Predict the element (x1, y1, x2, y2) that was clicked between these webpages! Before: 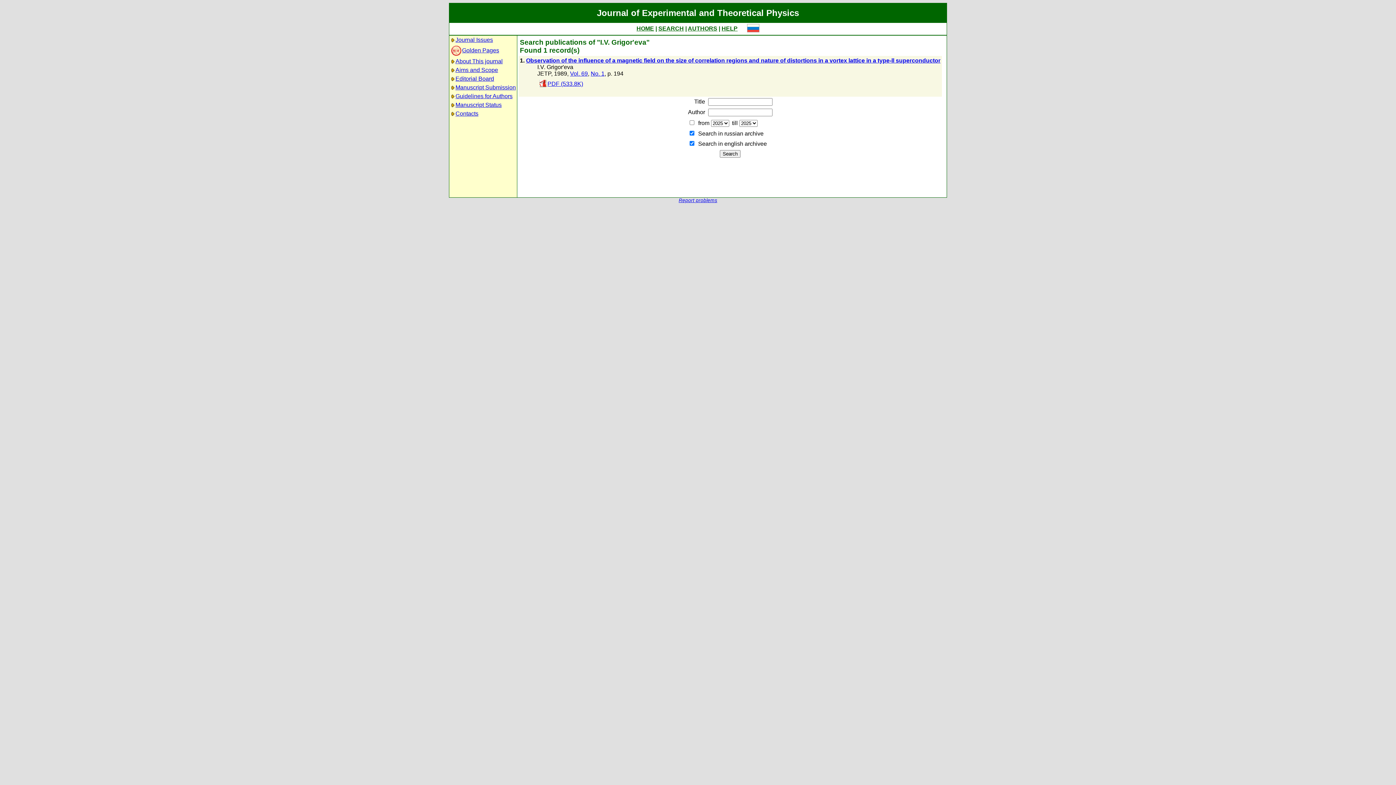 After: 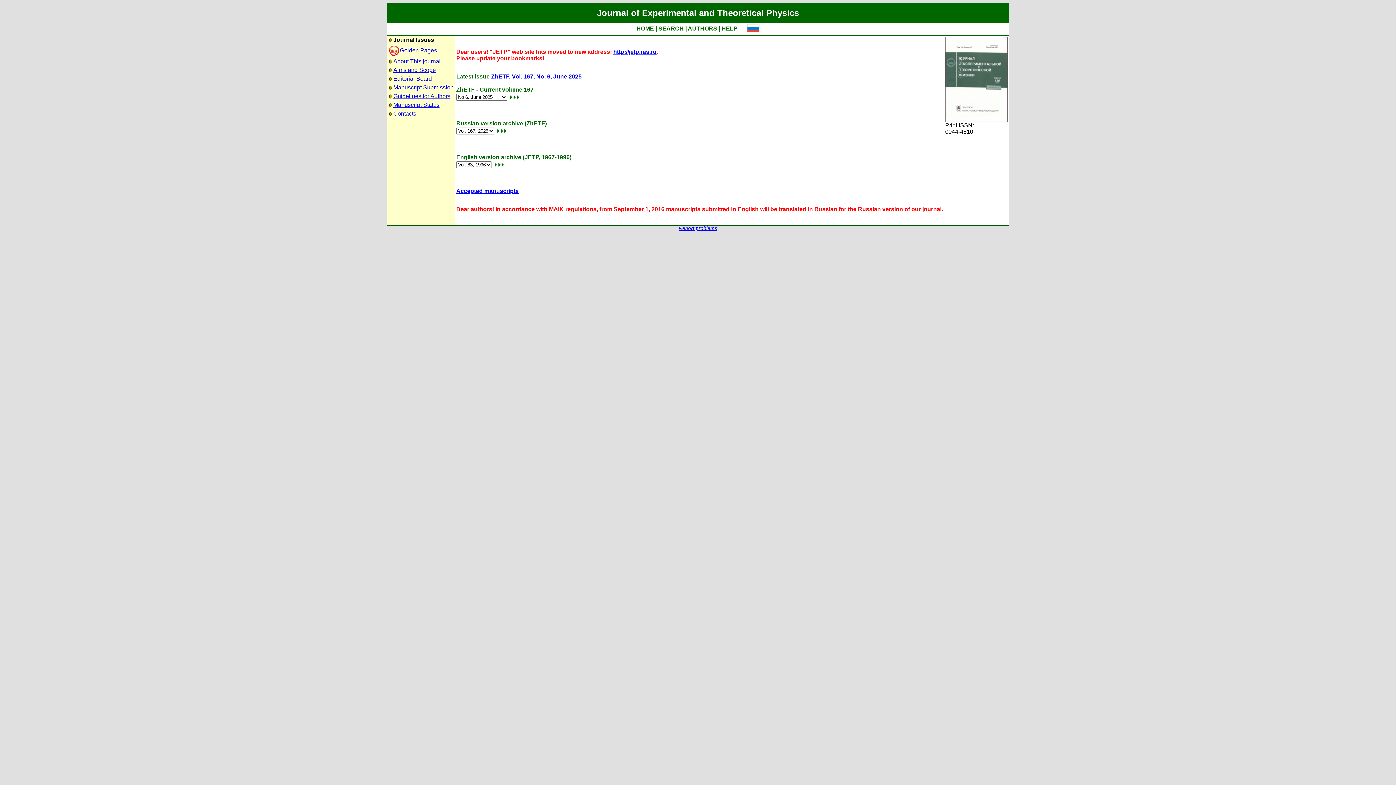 Action: label: HOME bbox: (636, 25, 654, 31)